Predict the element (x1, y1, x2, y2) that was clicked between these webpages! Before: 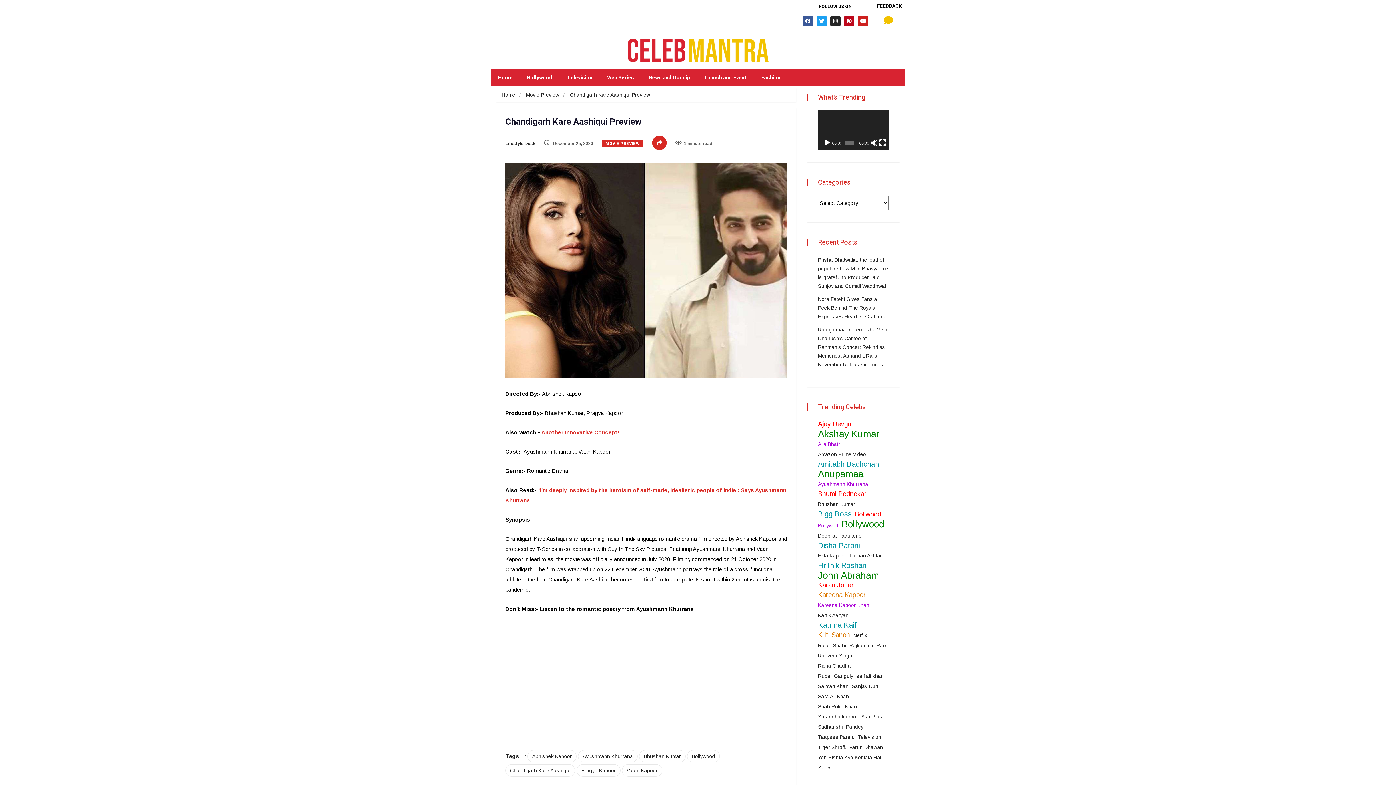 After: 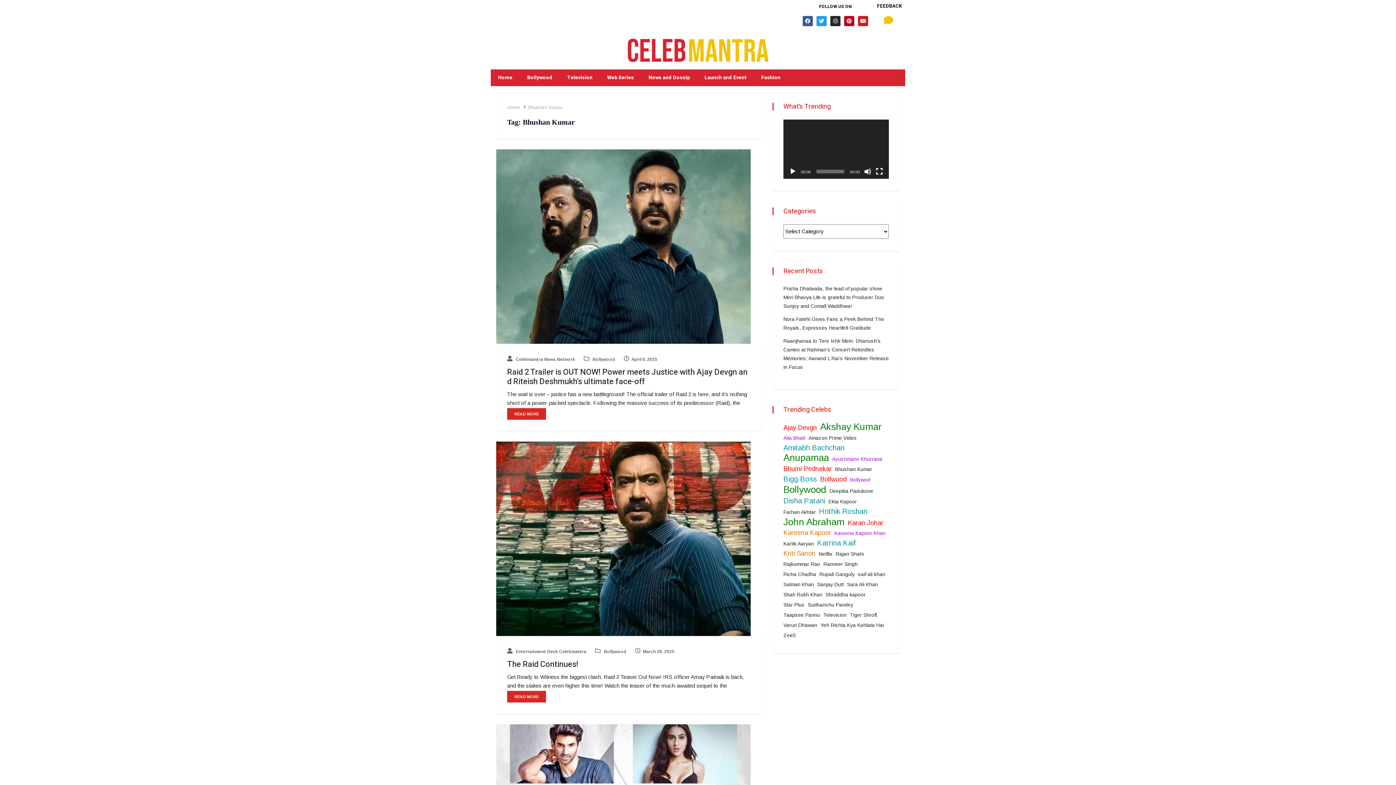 Action: bbox: (639, 750, 685, 763) label: Bhushan Kumar